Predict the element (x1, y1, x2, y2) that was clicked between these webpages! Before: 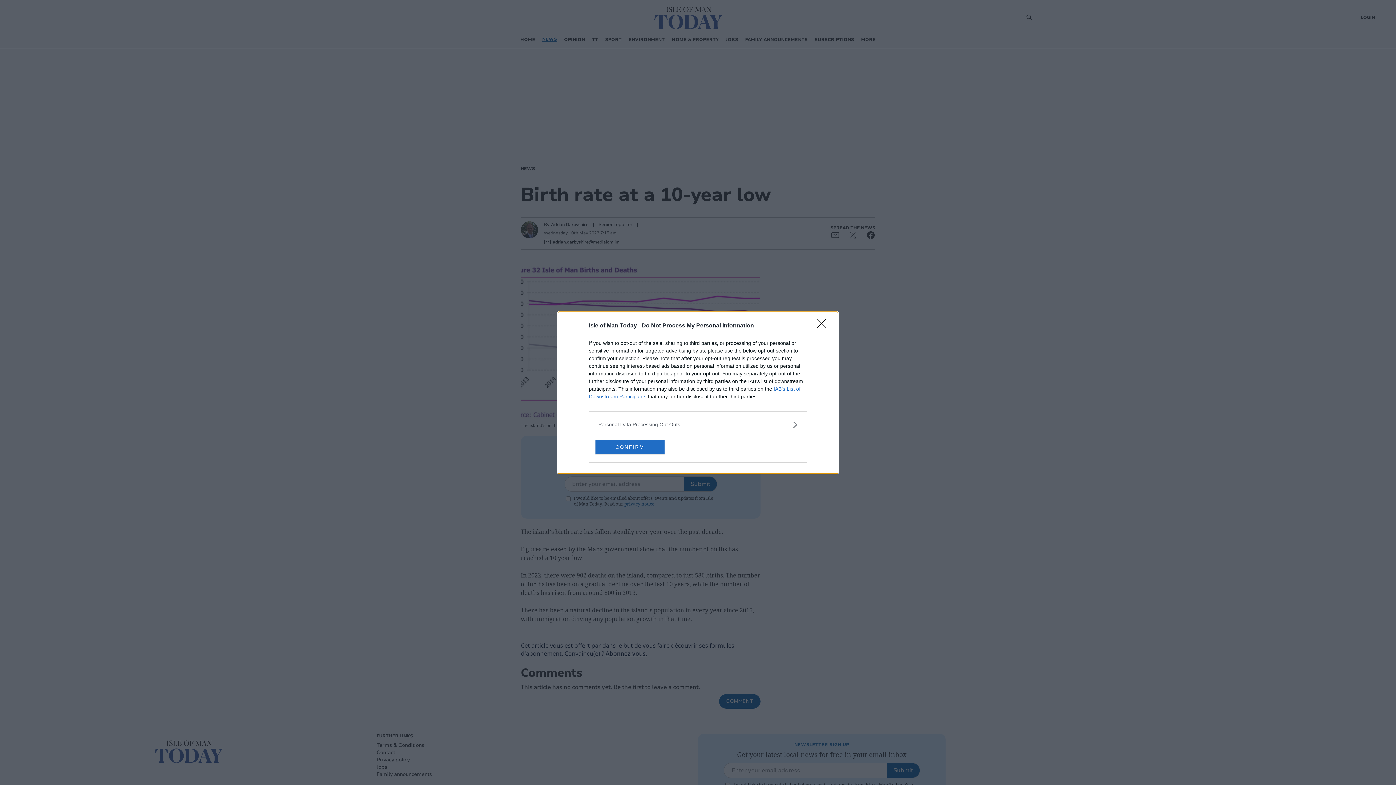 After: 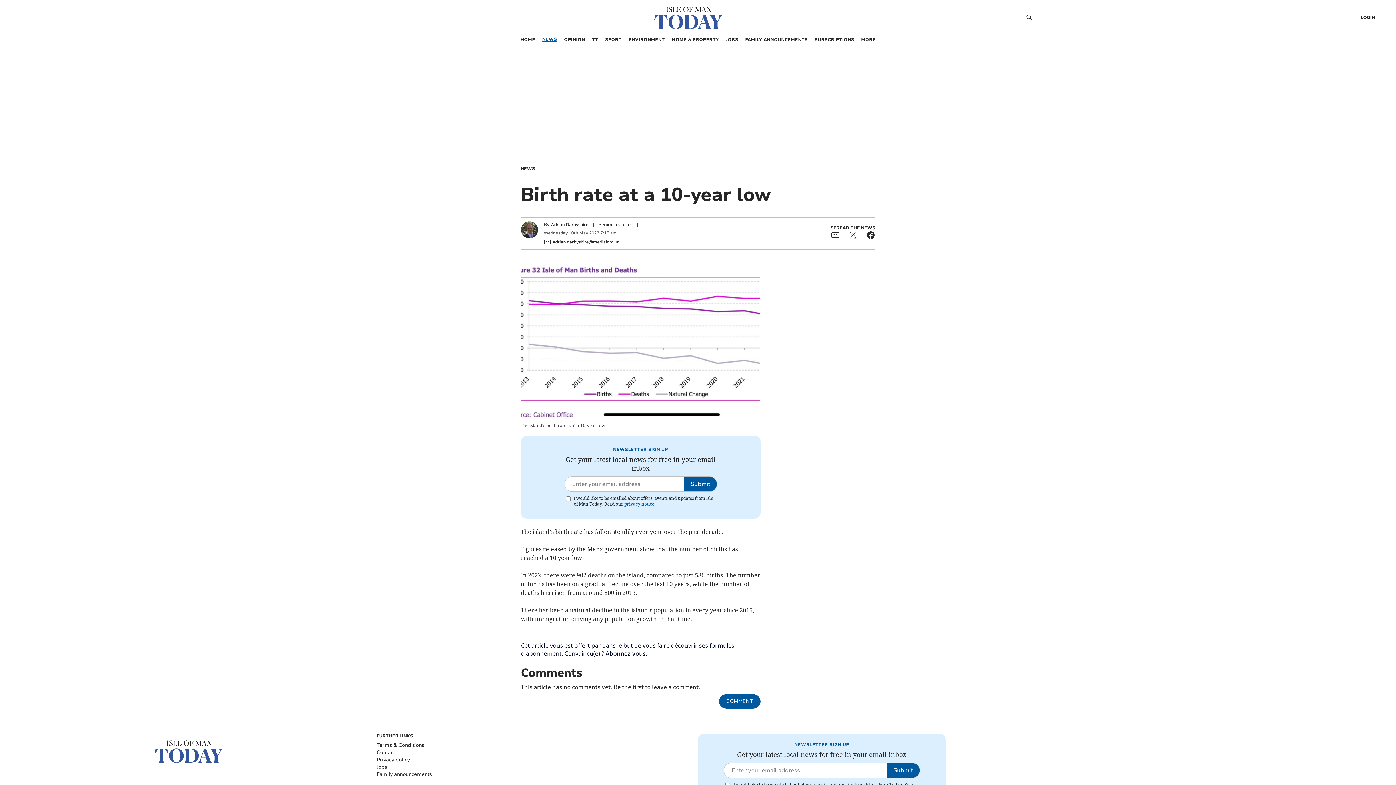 Action: bbox: (595, 439, 664, 454) label: CONFIRM